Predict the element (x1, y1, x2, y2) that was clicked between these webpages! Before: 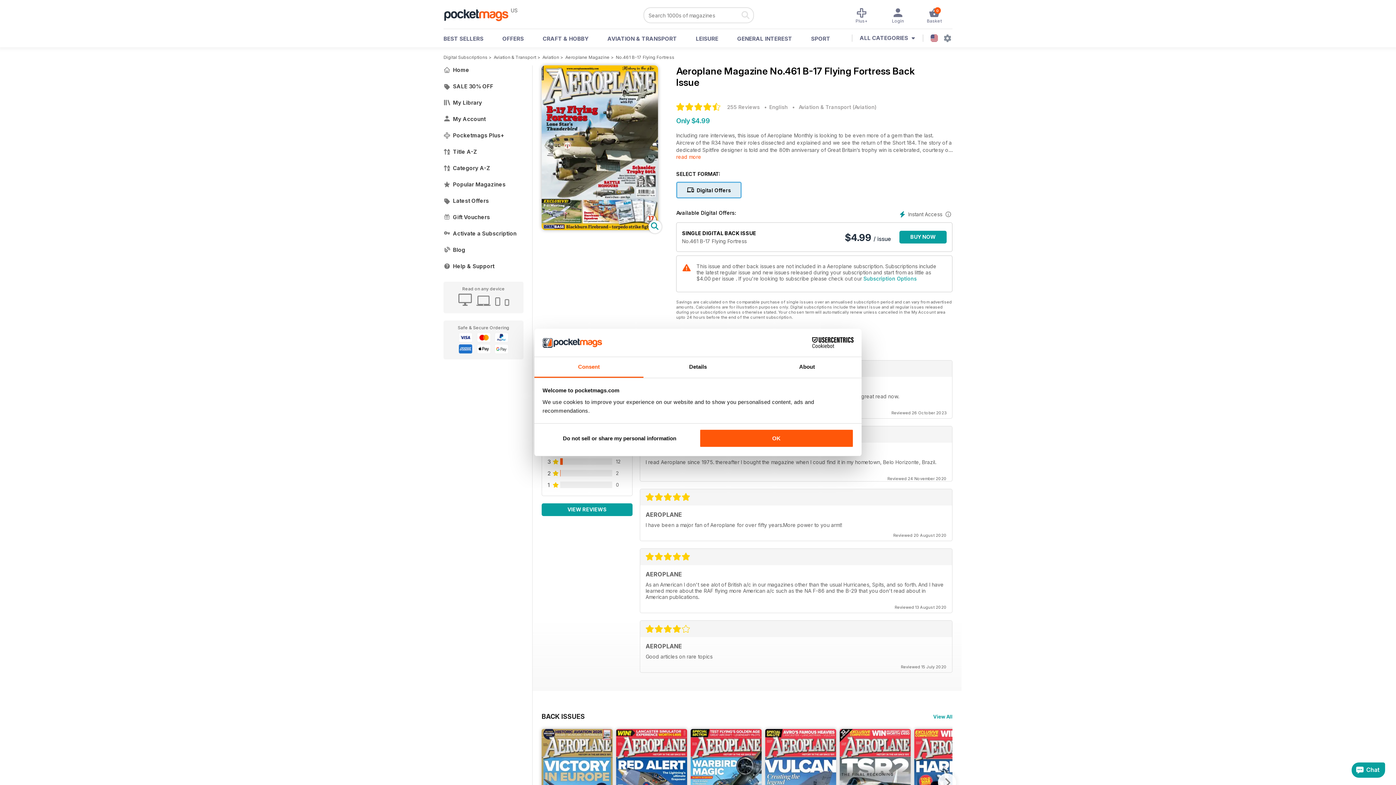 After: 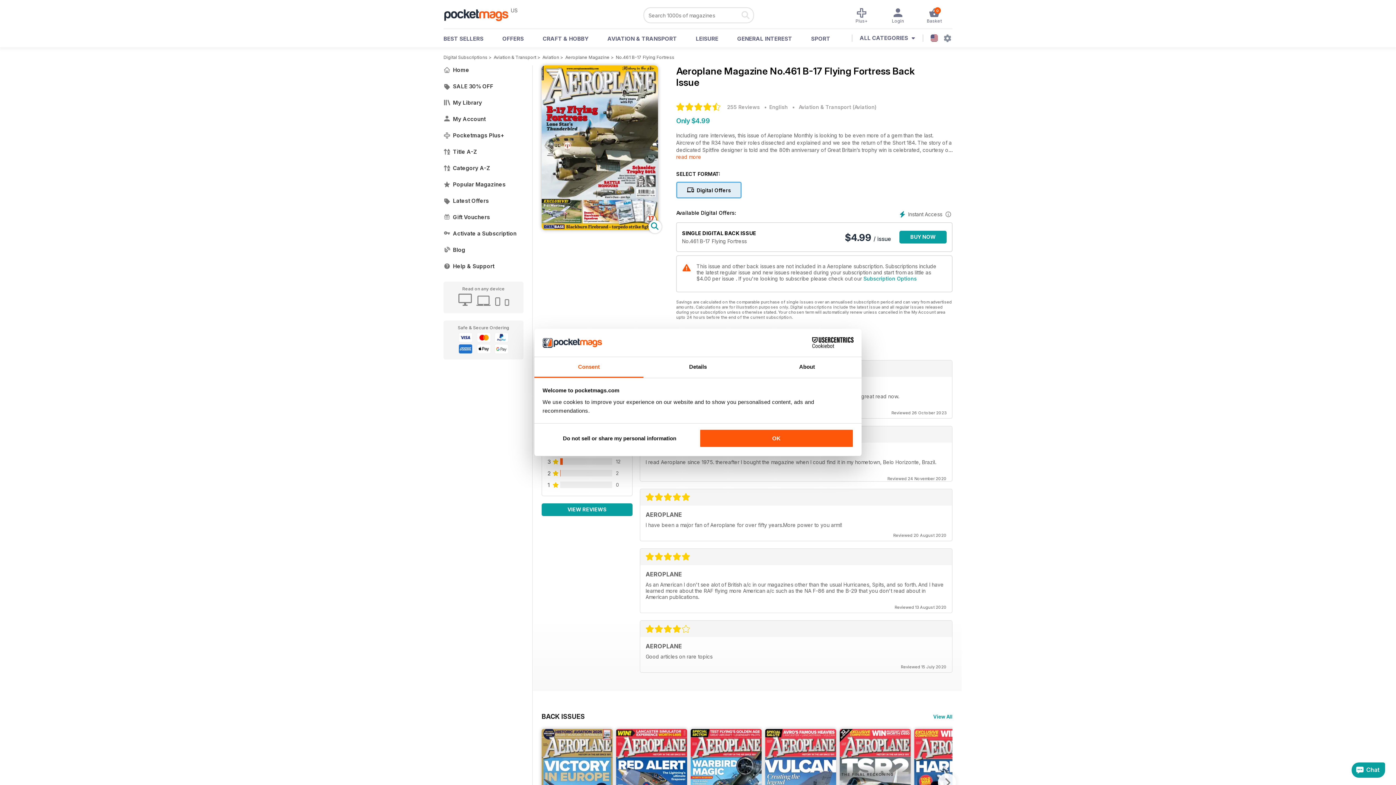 Action: bbox: (740, 10, 750, 20)